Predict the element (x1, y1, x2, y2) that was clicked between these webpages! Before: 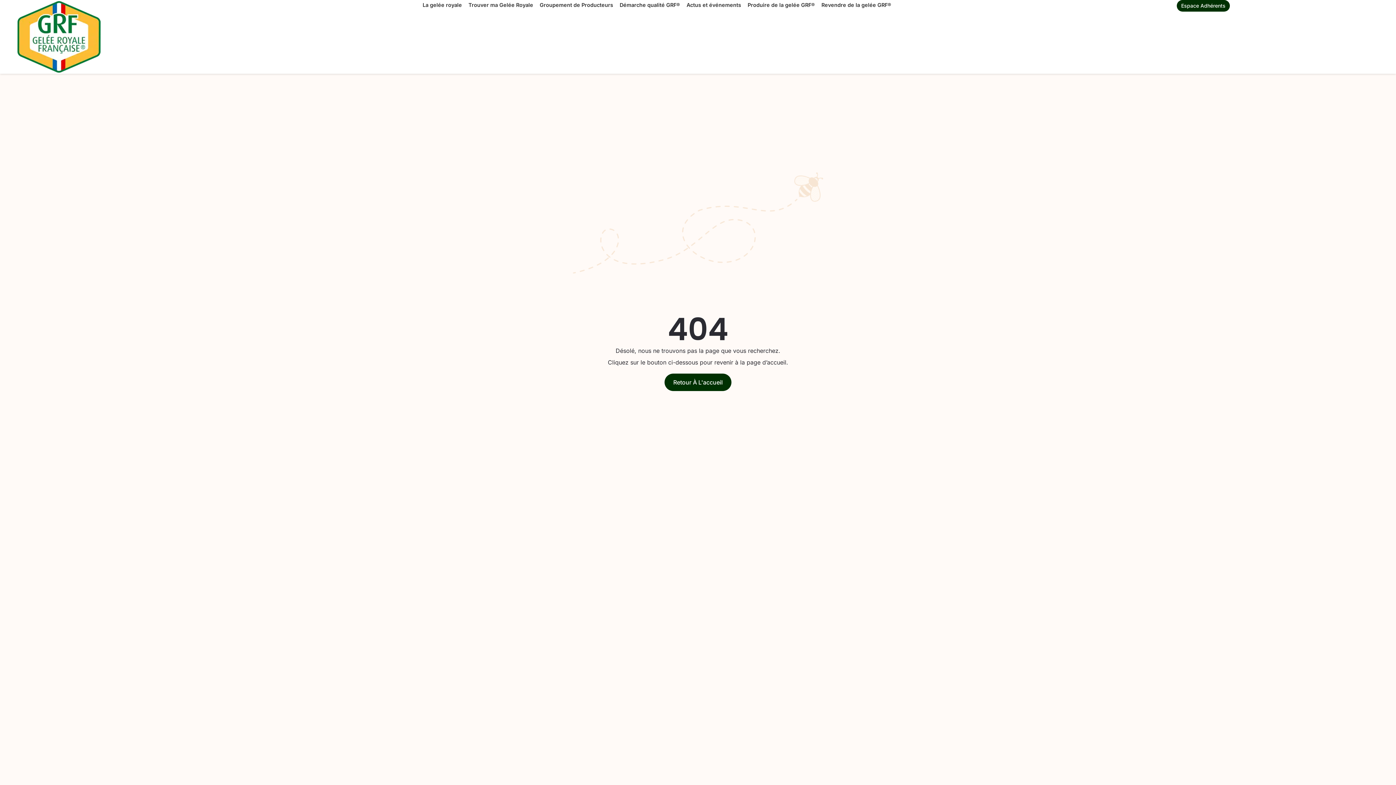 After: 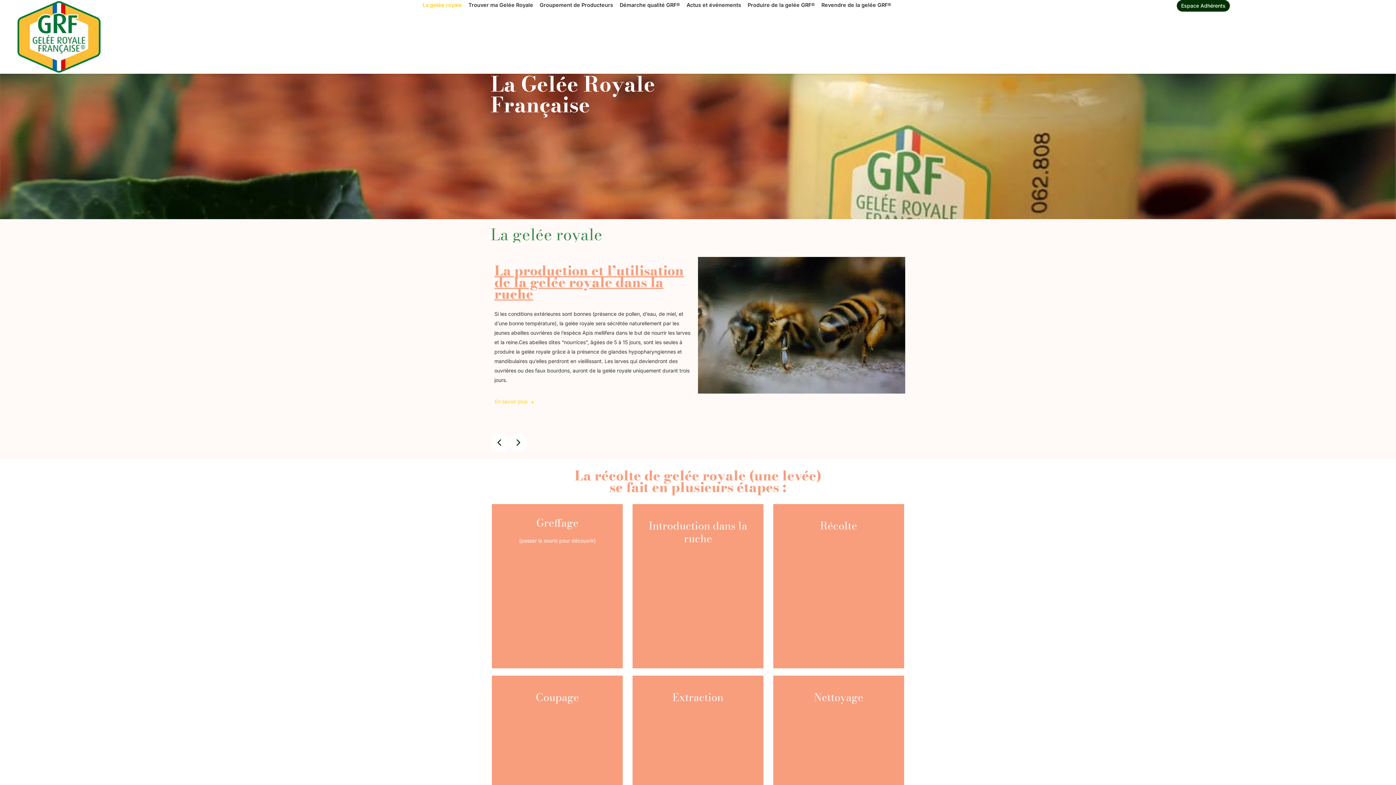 Action: bbox: (422, 0, 462, 10) label: La gelée royale